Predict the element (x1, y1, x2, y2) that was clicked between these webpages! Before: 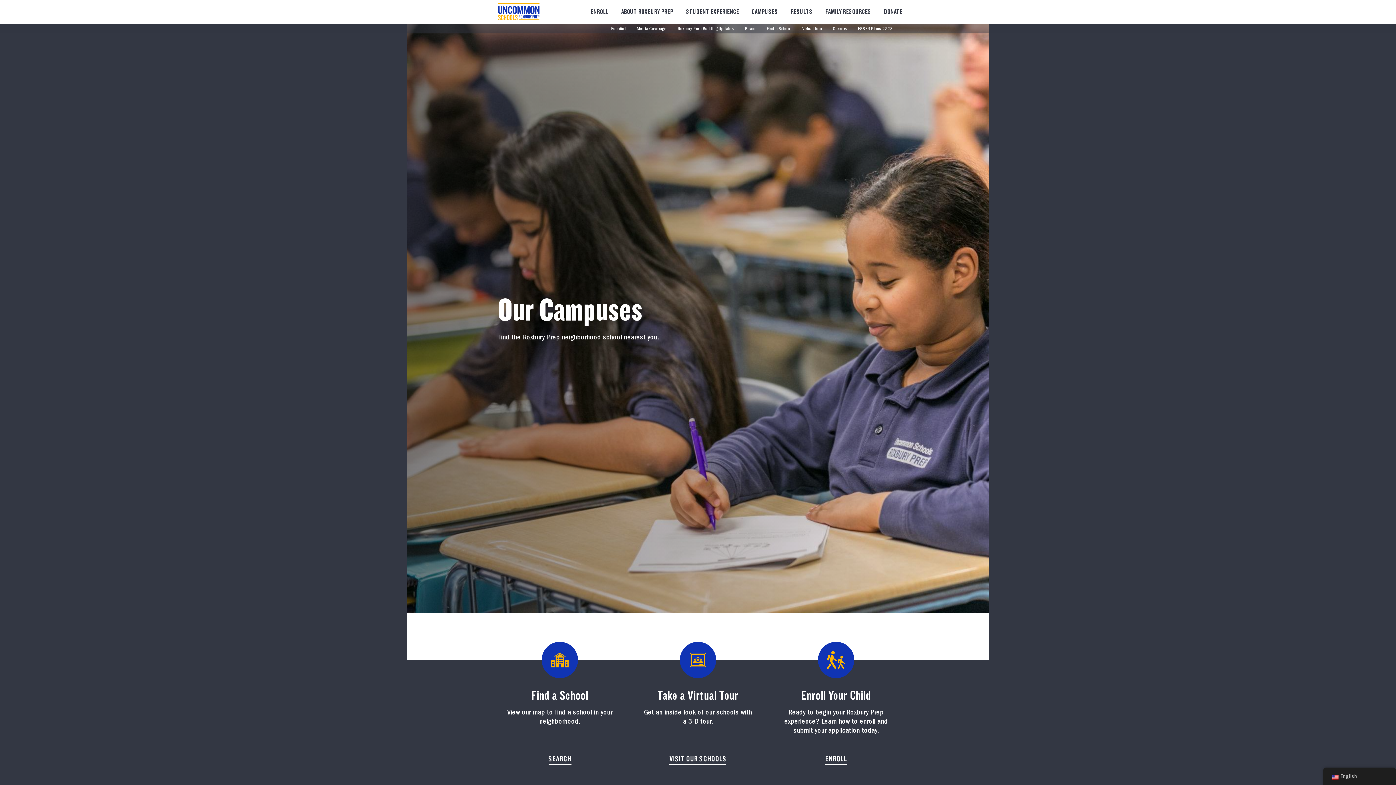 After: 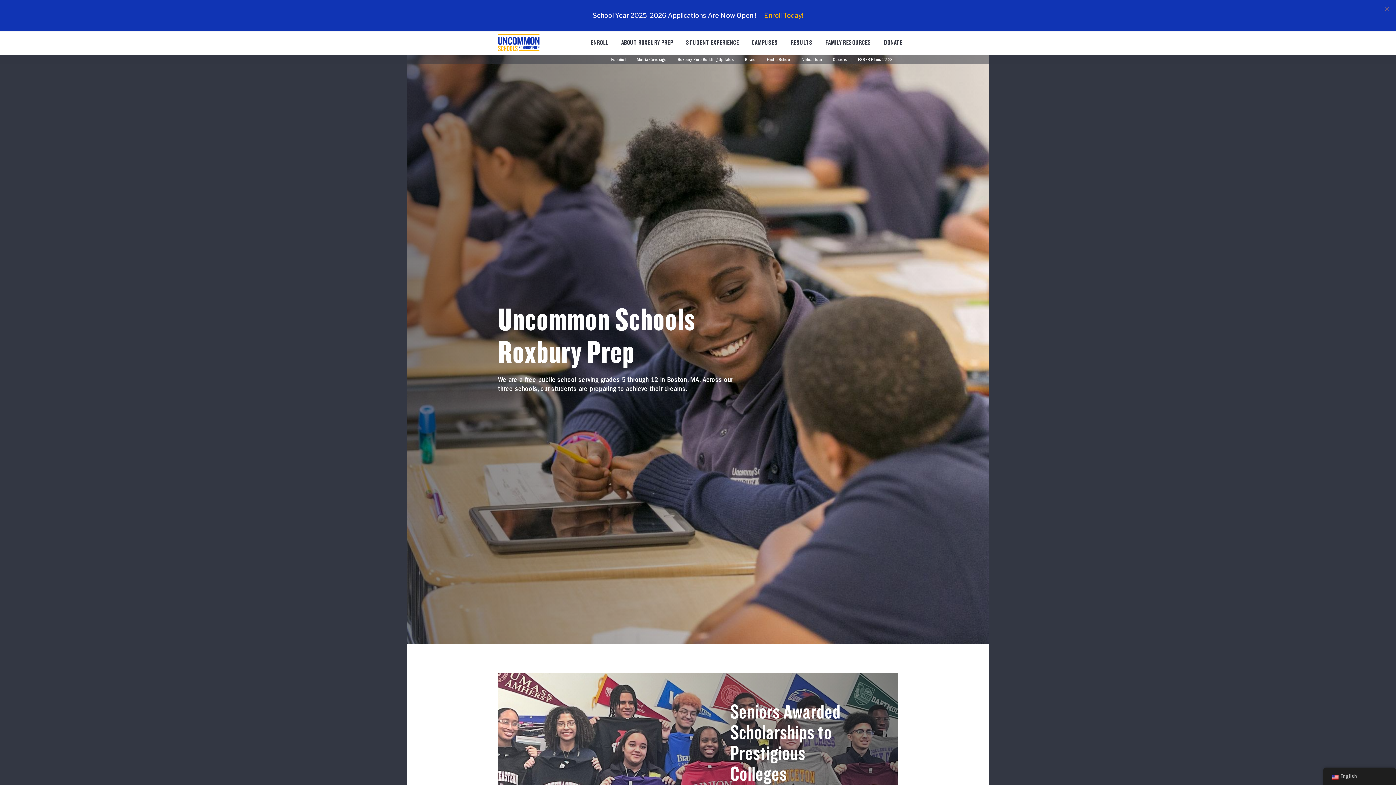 Action: bbox: (498, 0, 585, 24)